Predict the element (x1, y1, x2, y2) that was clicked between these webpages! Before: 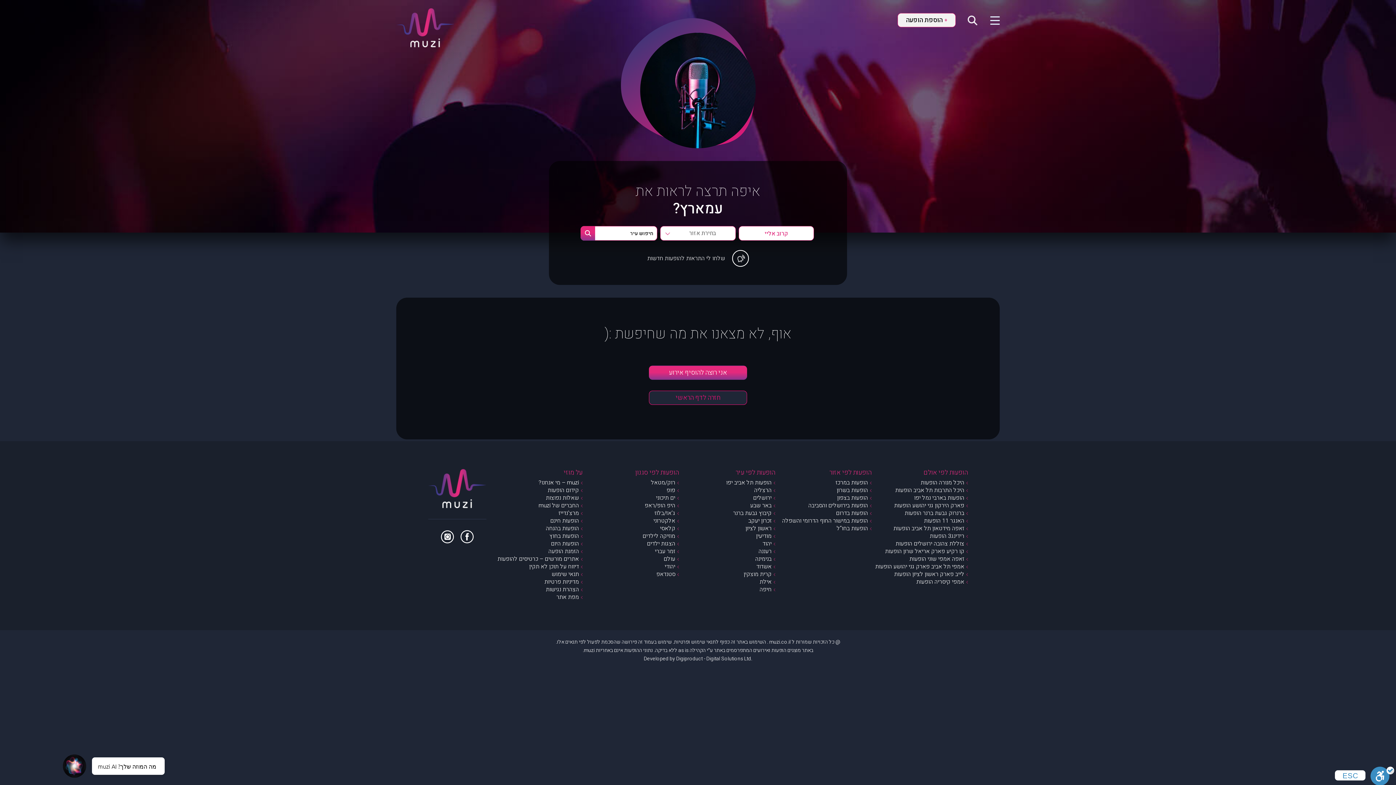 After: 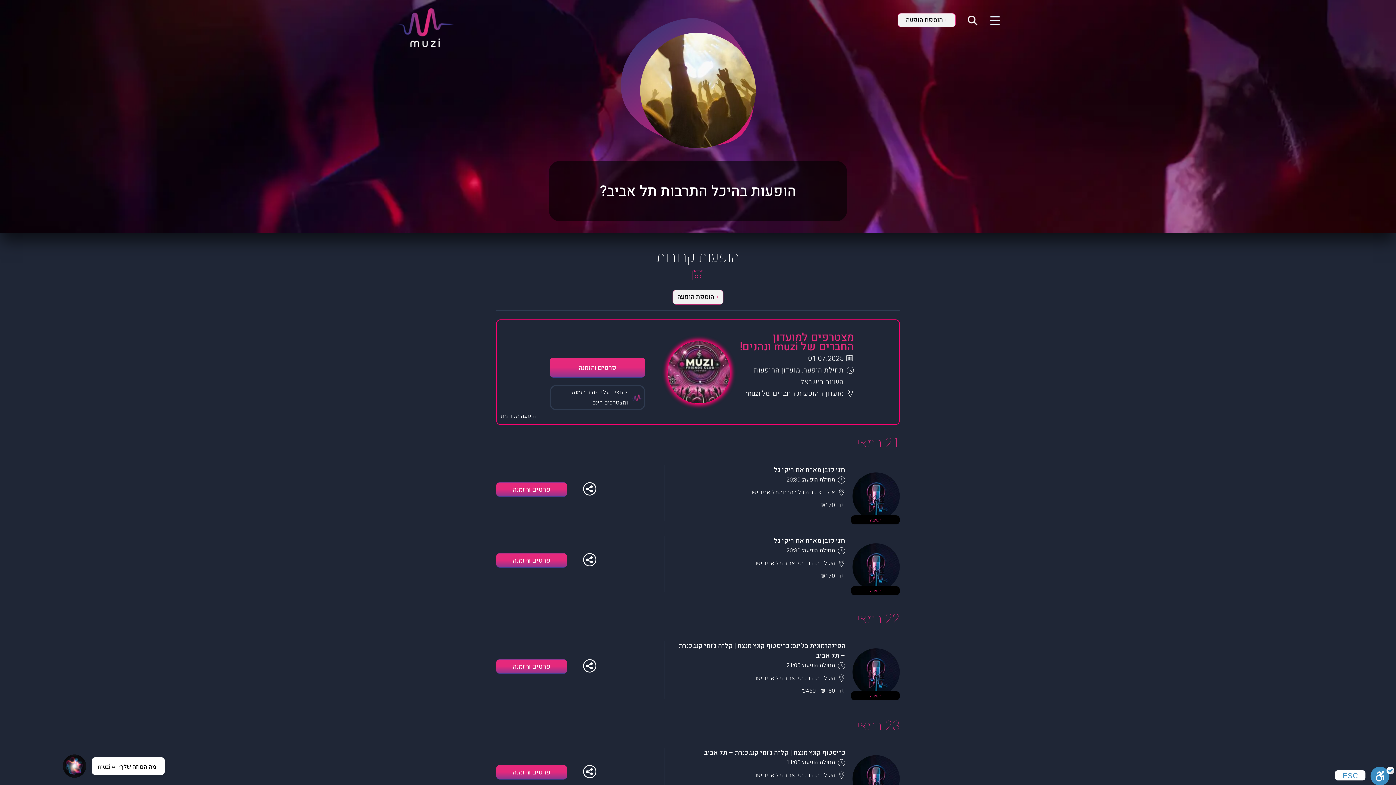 Action: bbox: (895, 486, 968, 494) label: היכל התרבות תל אביב הופעות